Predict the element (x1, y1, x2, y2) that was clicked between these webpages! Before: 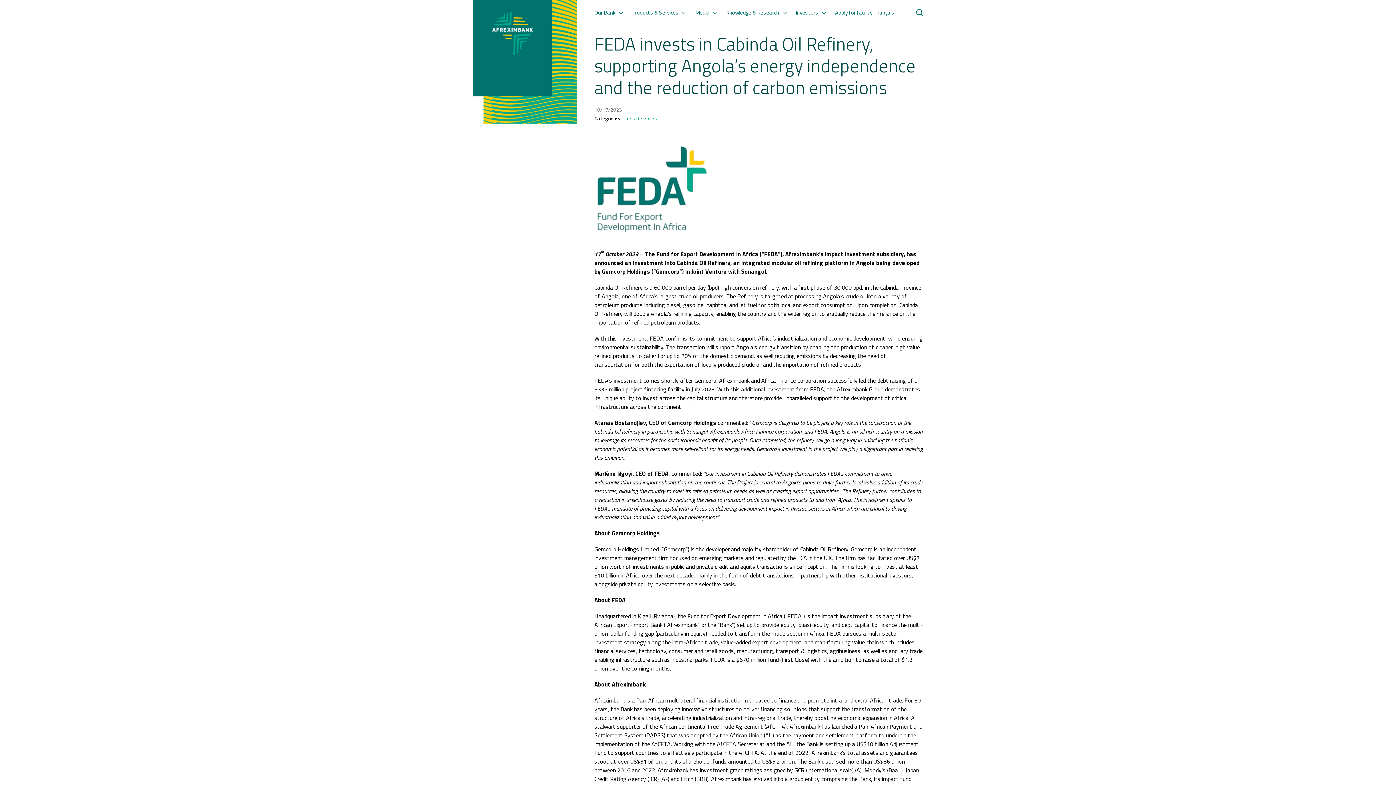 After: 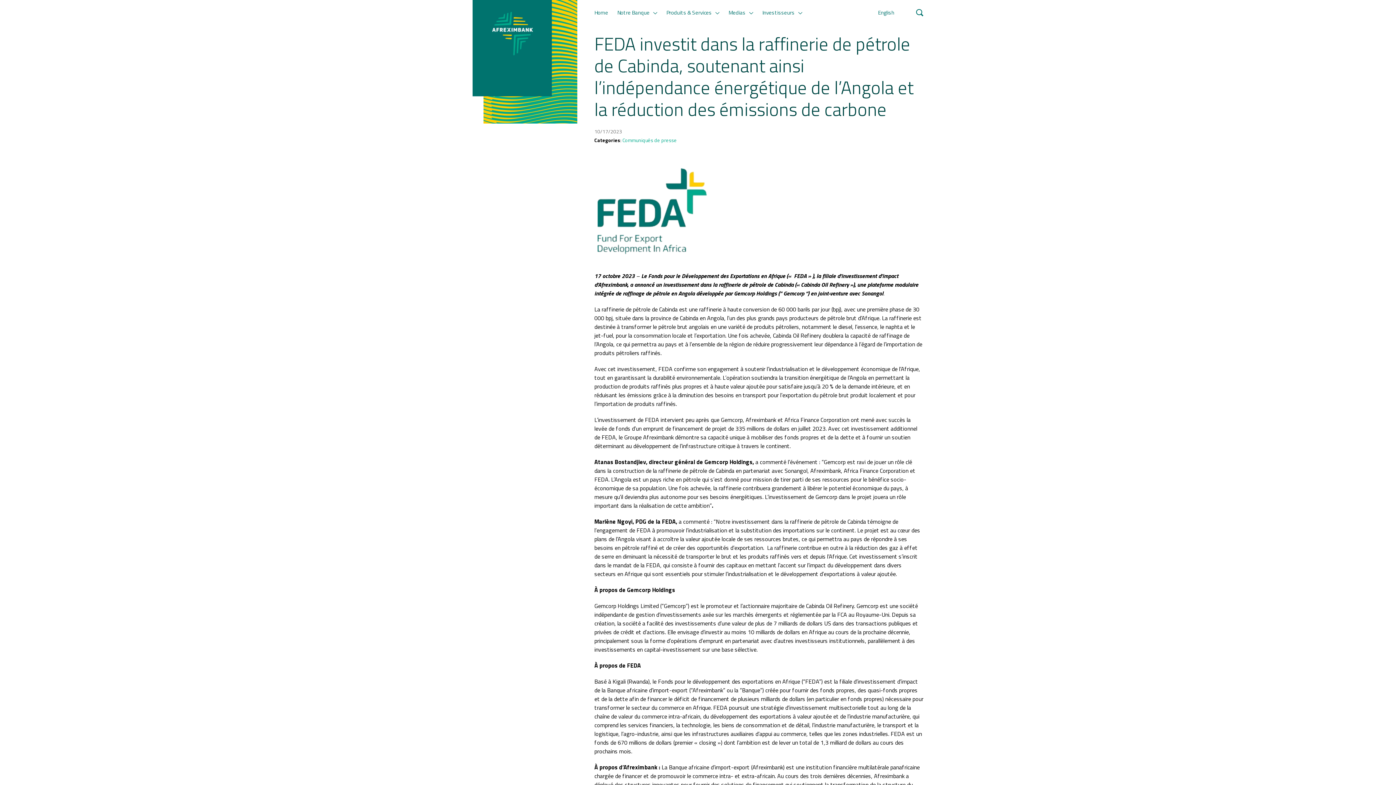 Action: bbox: (875, 8, 894, 16) label: Français